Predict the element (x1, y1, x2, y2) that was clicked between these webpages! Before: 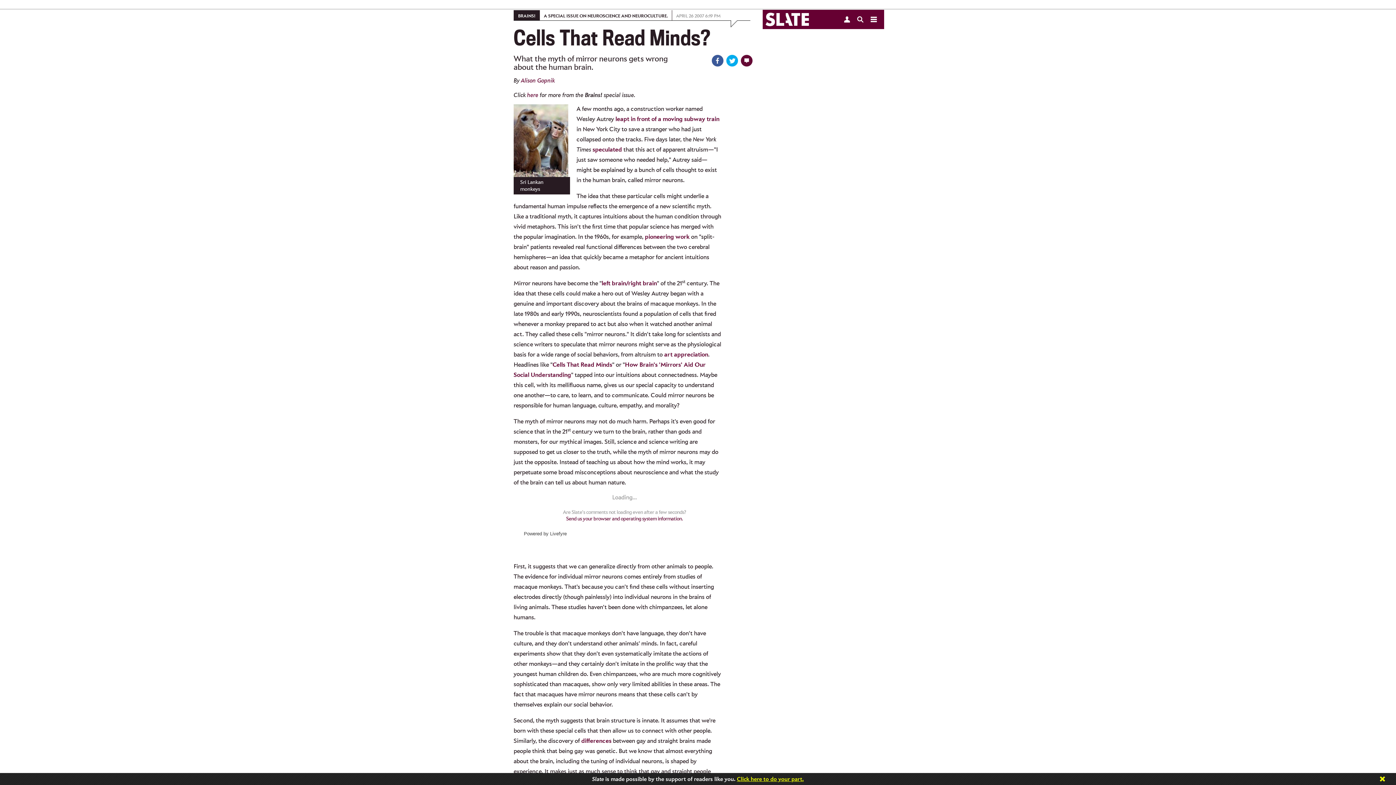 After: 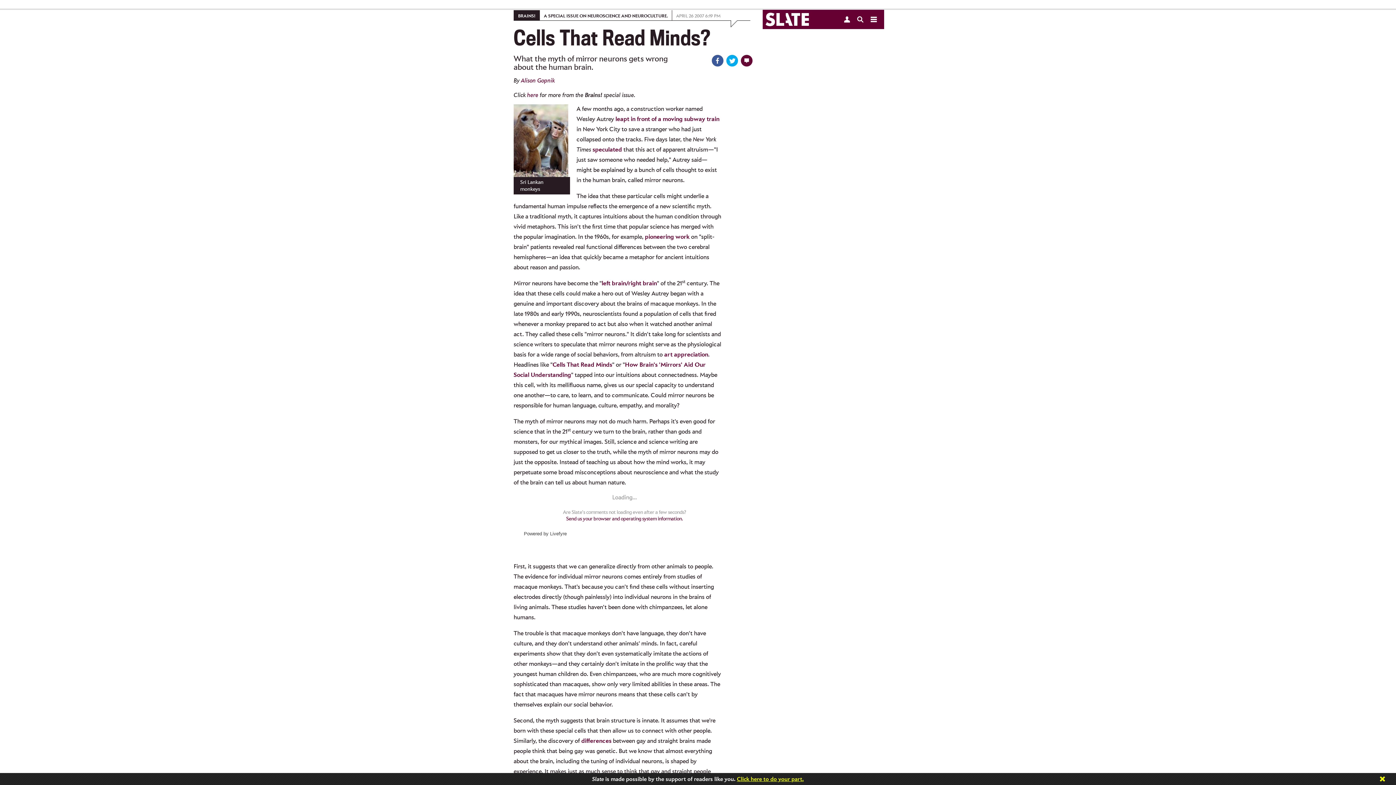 Action: bbox: (863, 9, 884, 29)